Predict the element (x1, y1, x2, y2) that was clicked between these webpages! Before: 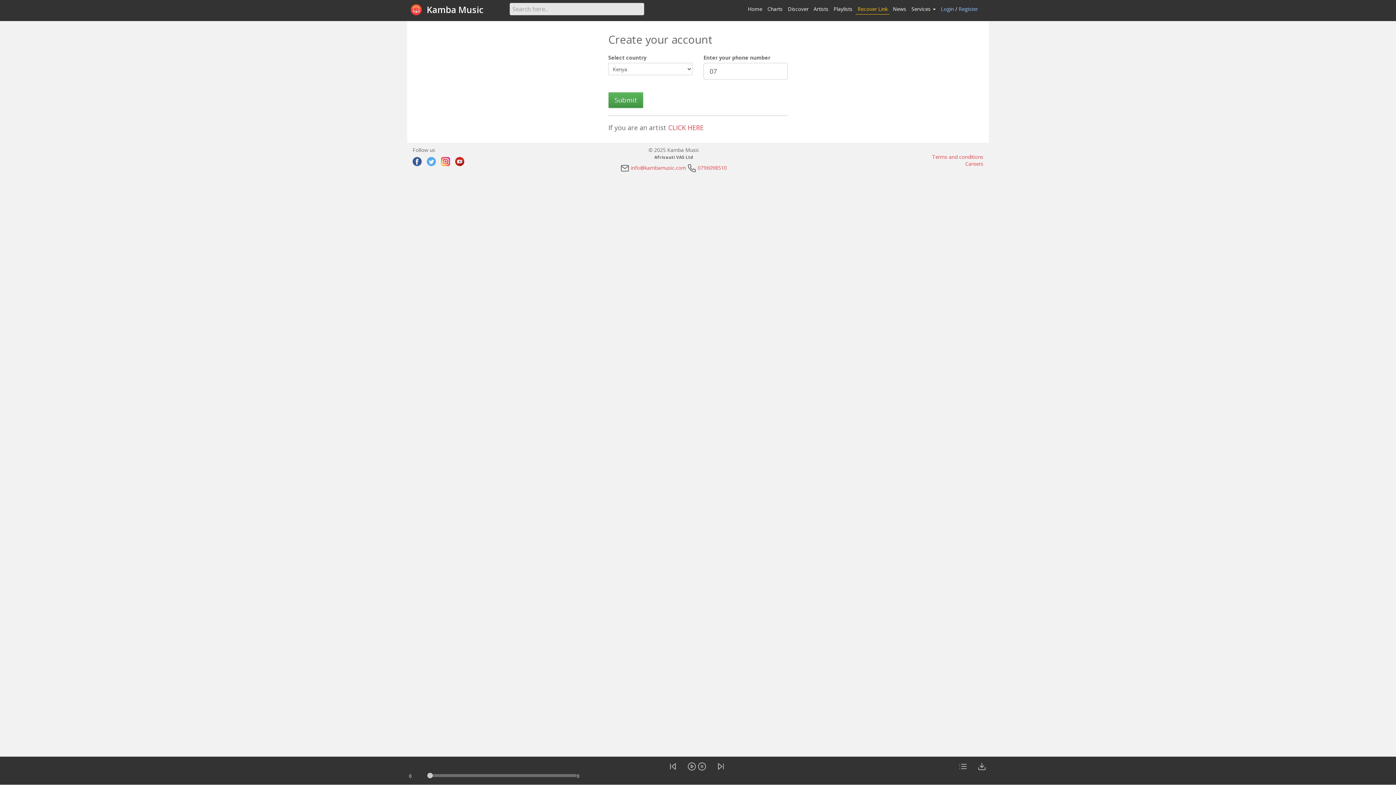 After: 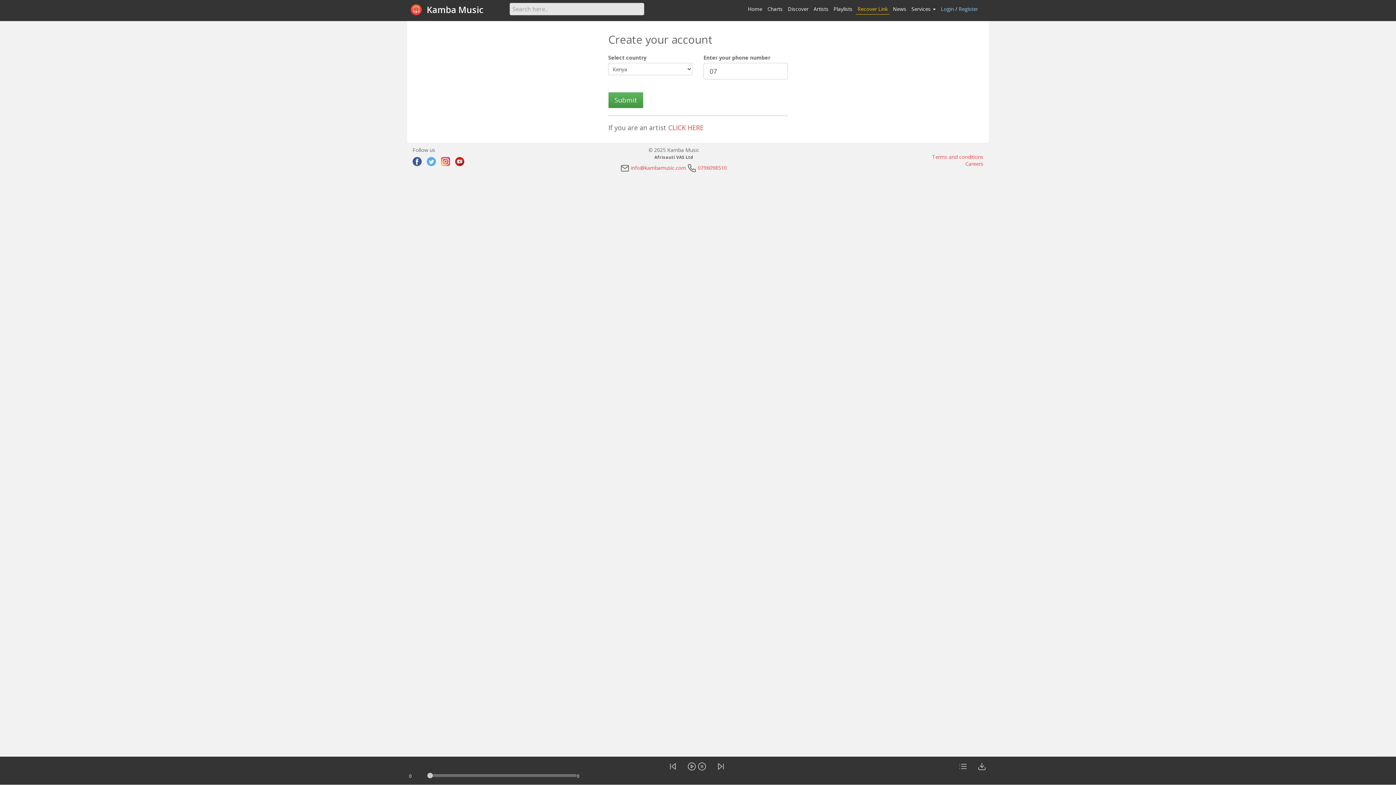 Action: bbox: (441, 157, 450, 166)